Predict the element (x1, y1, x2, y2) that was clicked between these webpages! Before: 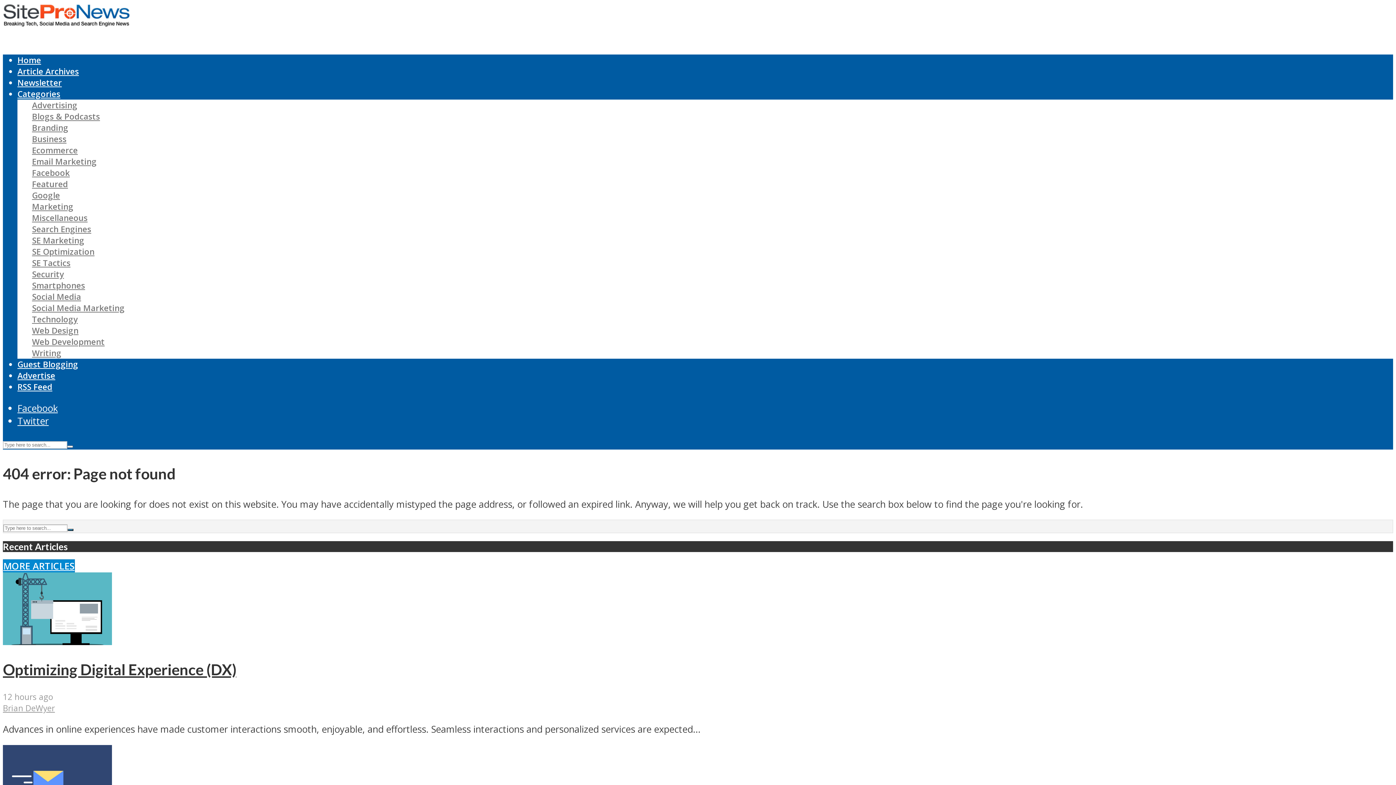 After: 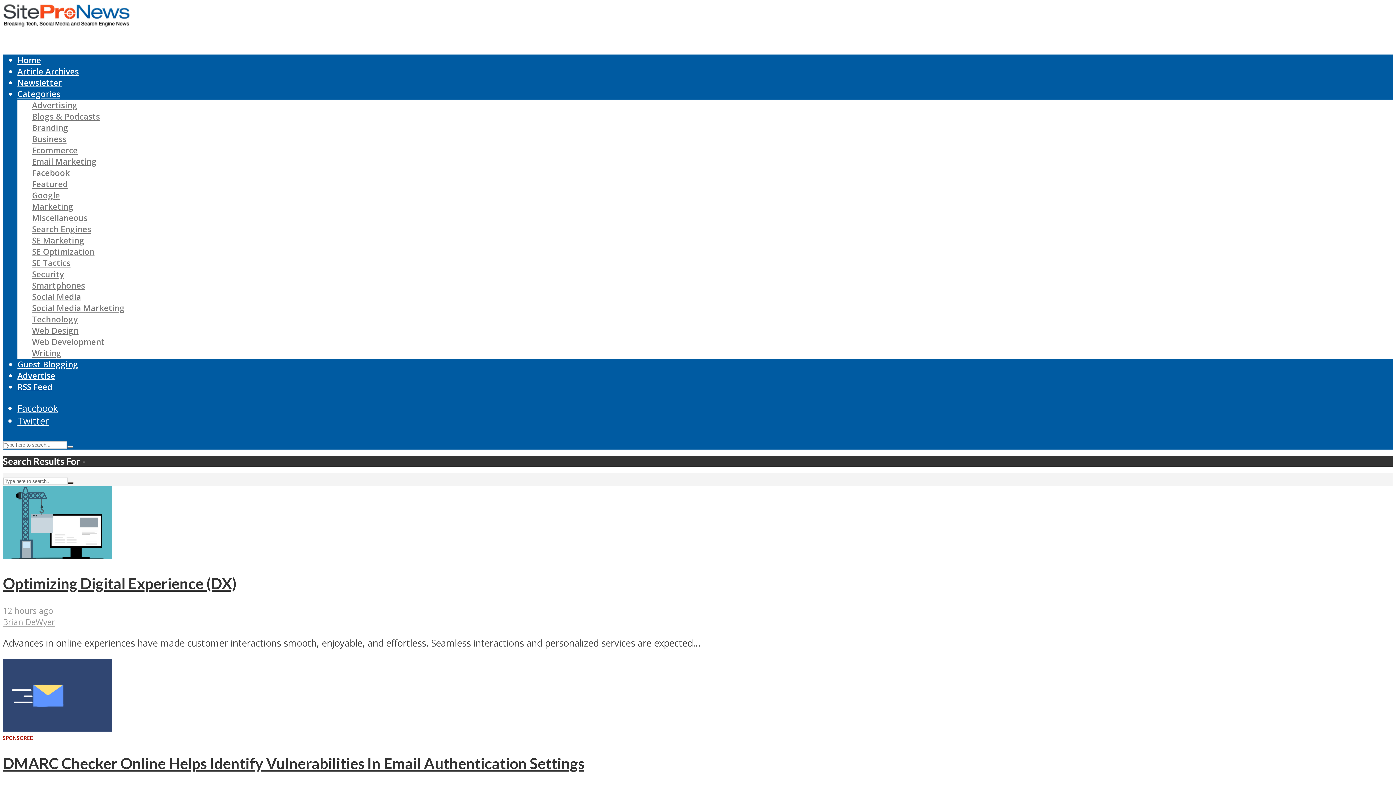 Action: bbox: (67, 529, 73, 531)